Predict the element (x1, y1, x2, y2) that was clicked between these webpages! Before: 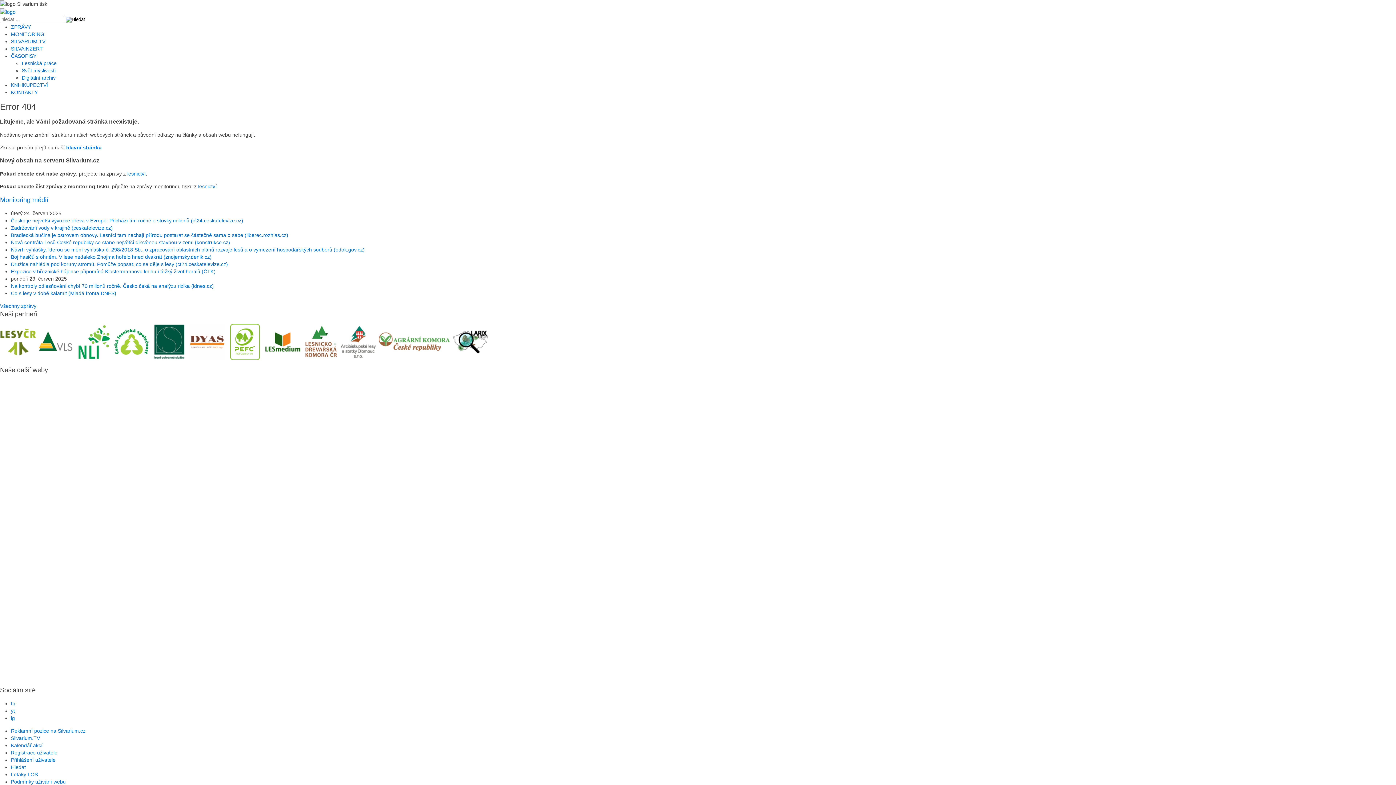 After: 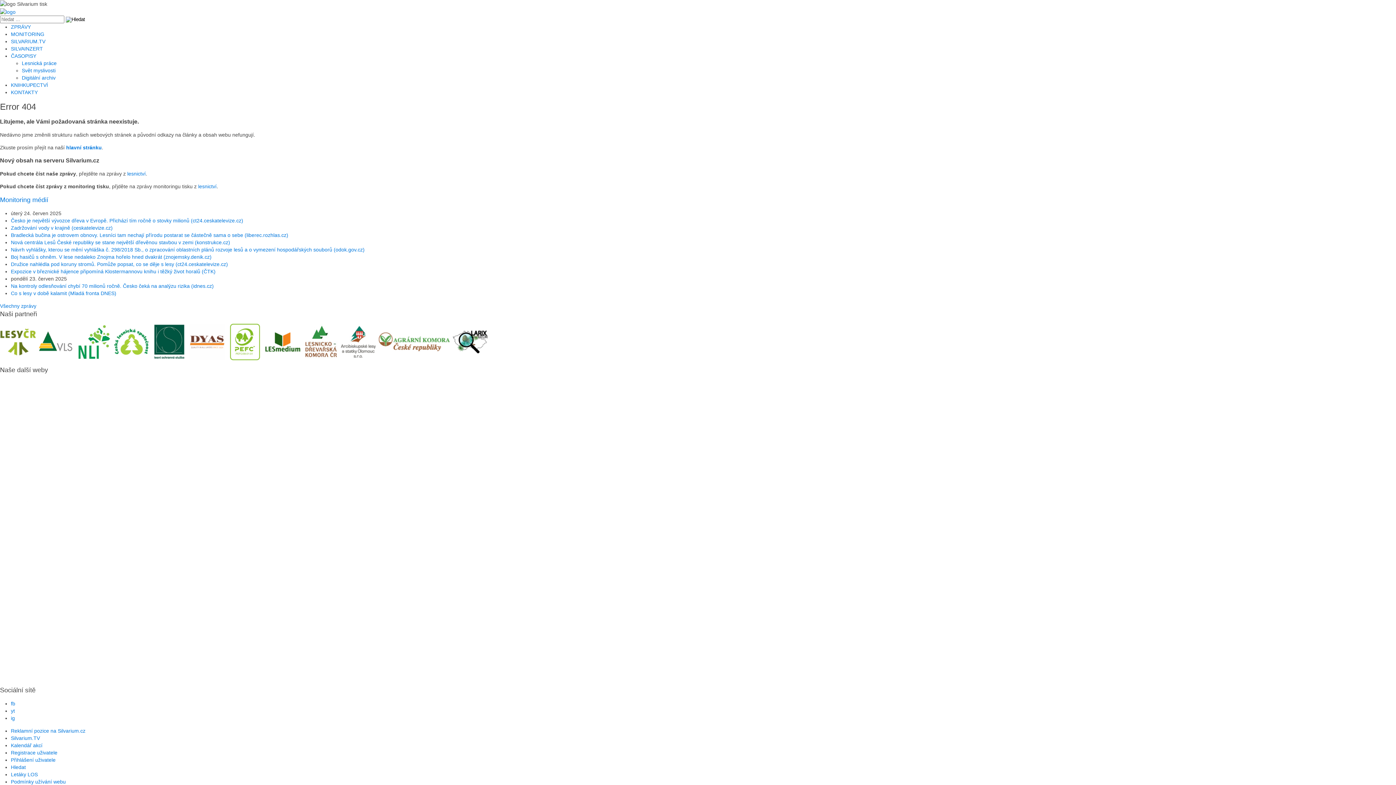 Action: bbox: (0, 631, 75, 637)